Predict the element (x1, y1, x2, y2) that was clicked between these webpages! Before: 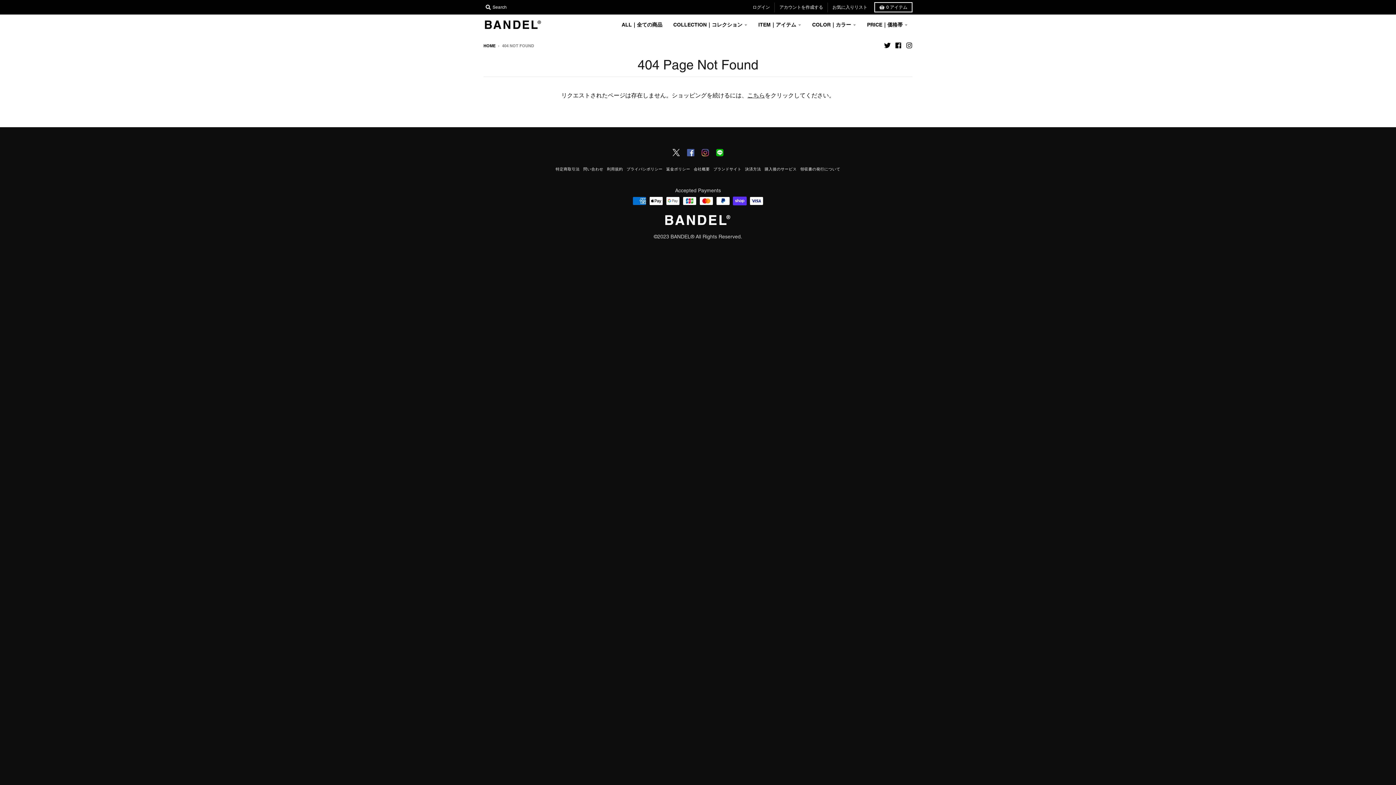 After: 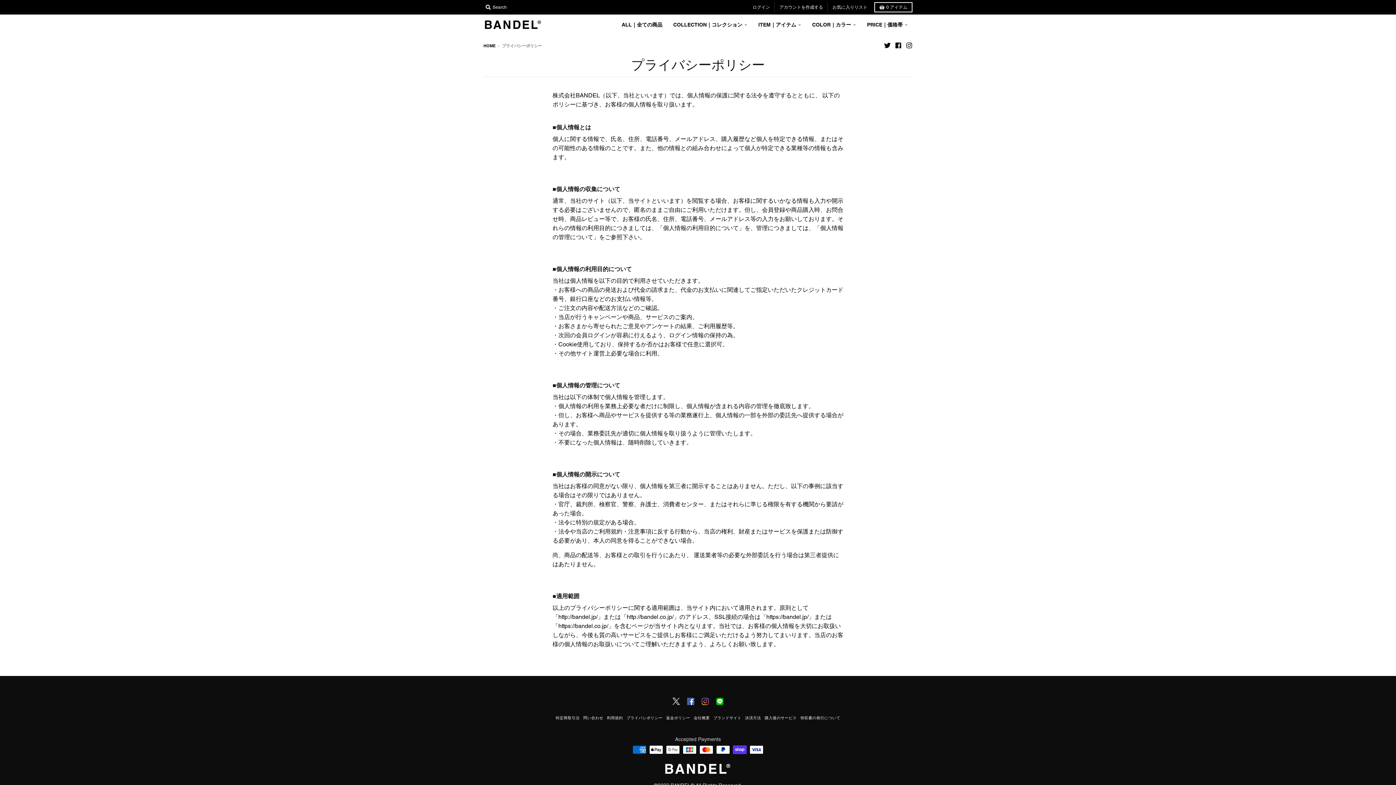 Action: bbox: (626, 166, 662, 171) label: プライバシポリシー